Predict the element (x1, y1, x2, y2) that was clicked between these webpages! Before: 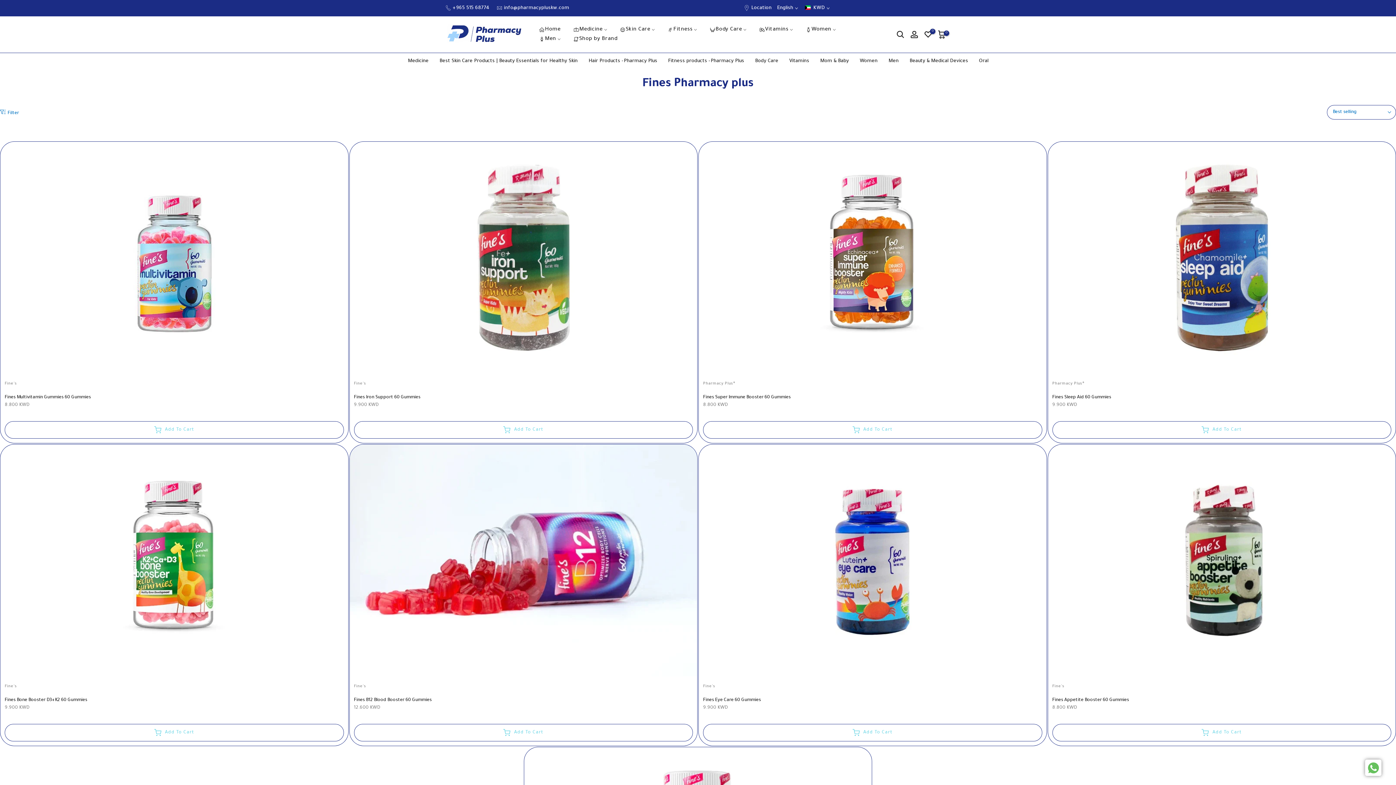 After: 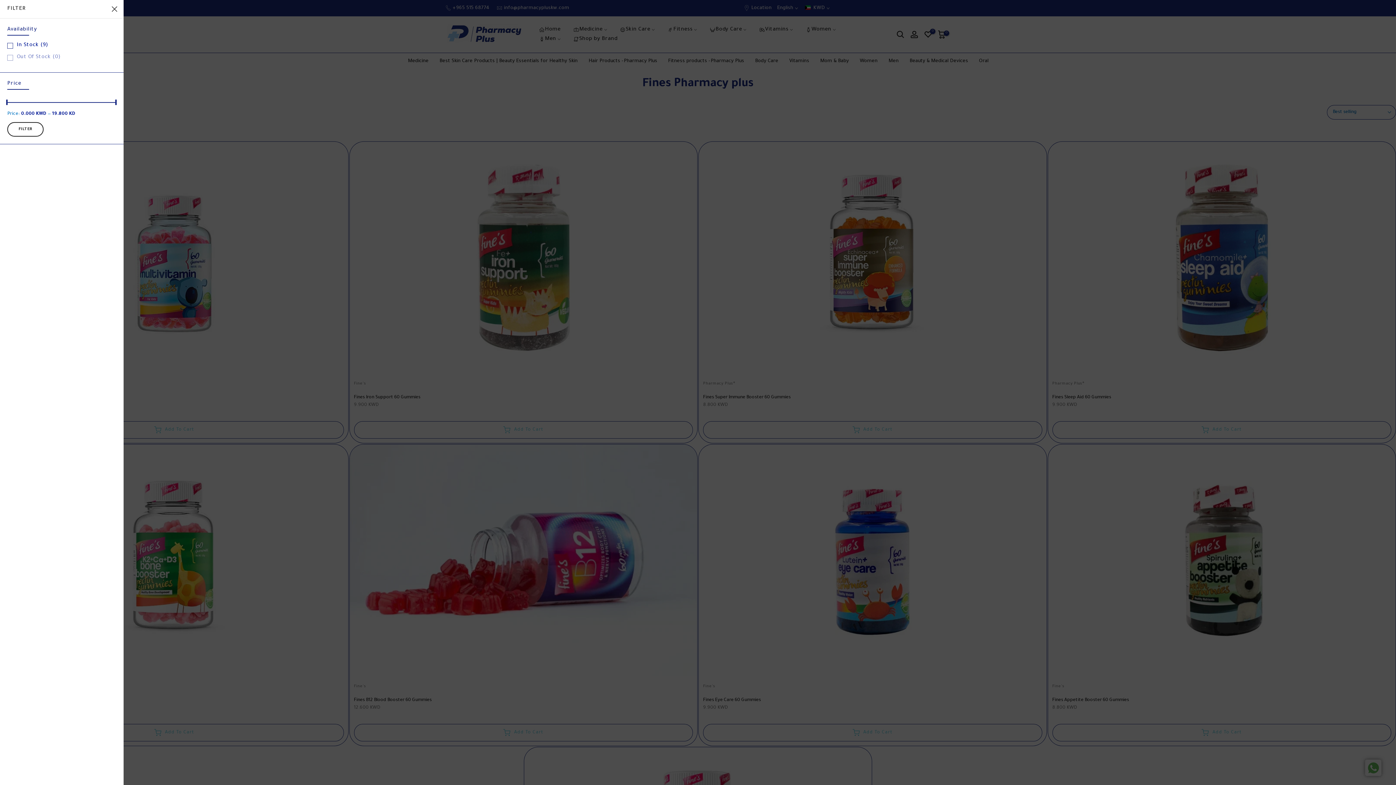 Action: bbox: (0, 108, 18, 116) label: Show filters